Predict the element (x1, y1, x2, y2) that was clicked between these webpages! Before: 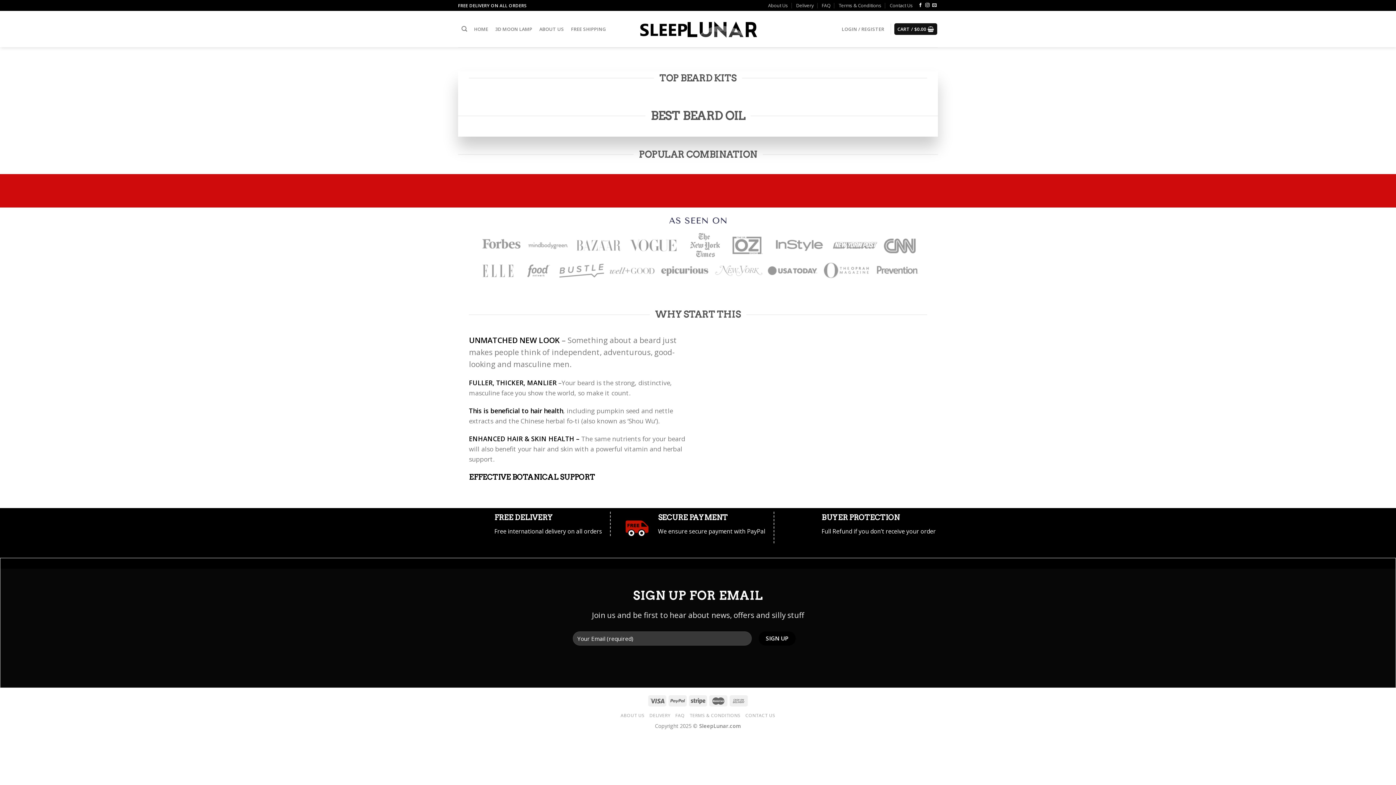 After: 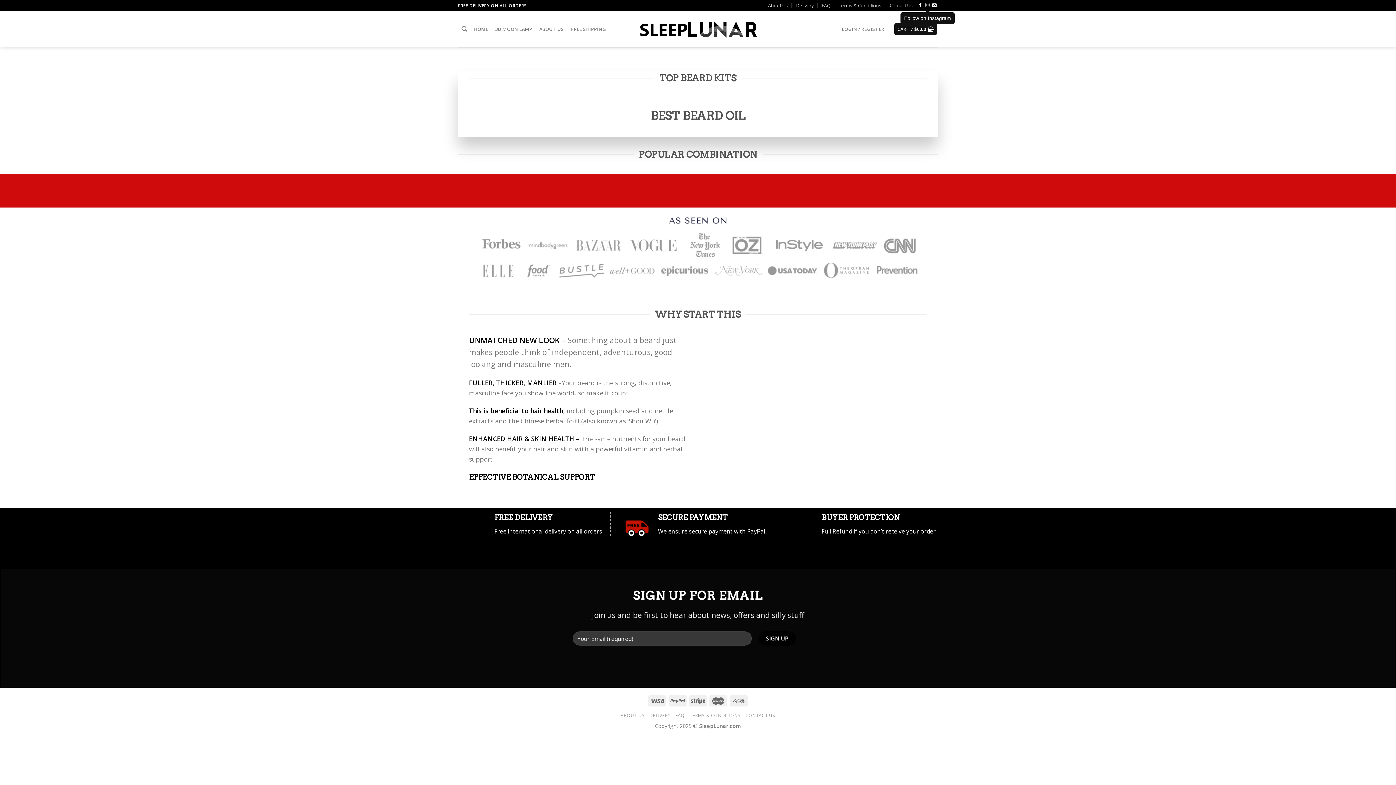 Action: bbox: (925, 3, 929, 8)